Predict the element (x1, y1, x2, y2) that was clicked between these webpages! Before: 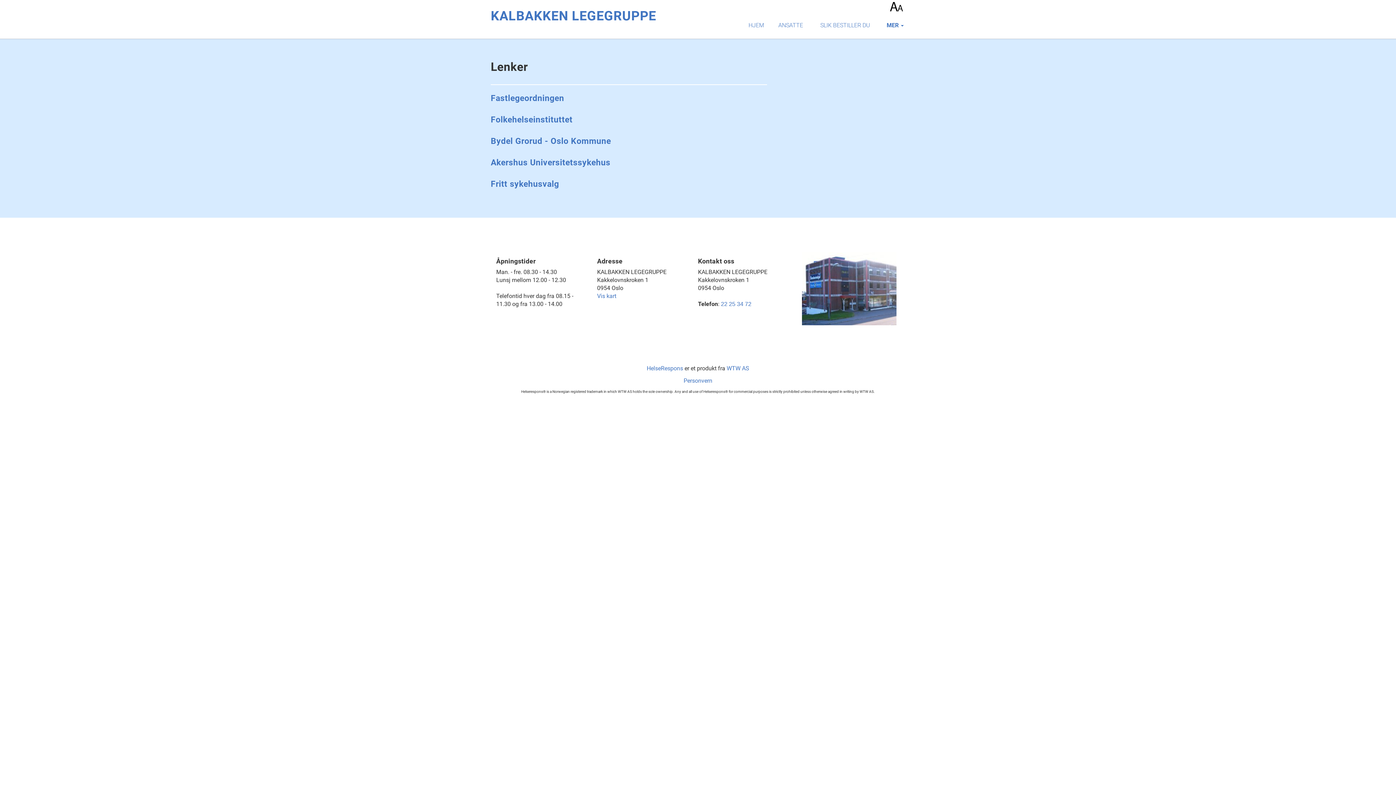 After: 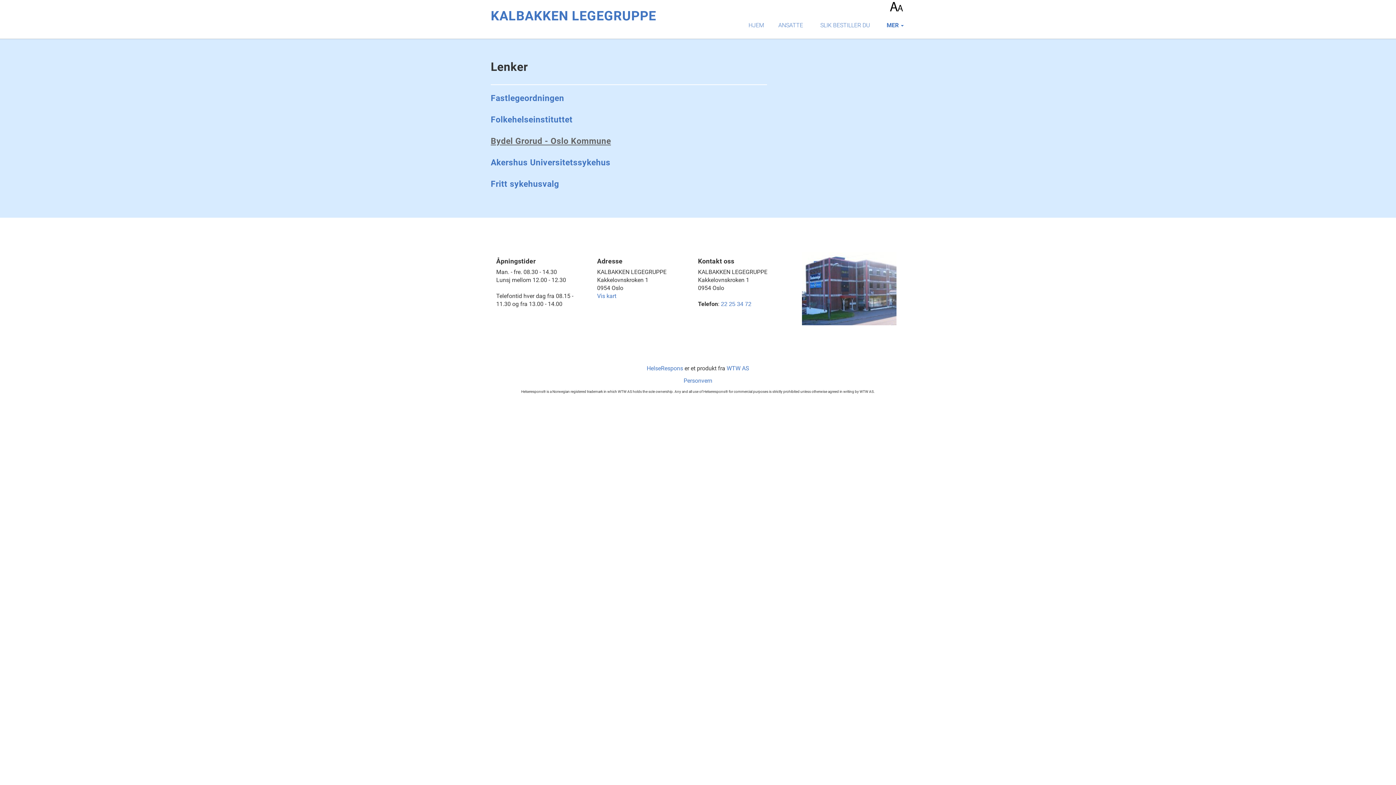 Action: bbox: (490, 136, 611, 146) label: Bydel Grorud - Oslo Kommune